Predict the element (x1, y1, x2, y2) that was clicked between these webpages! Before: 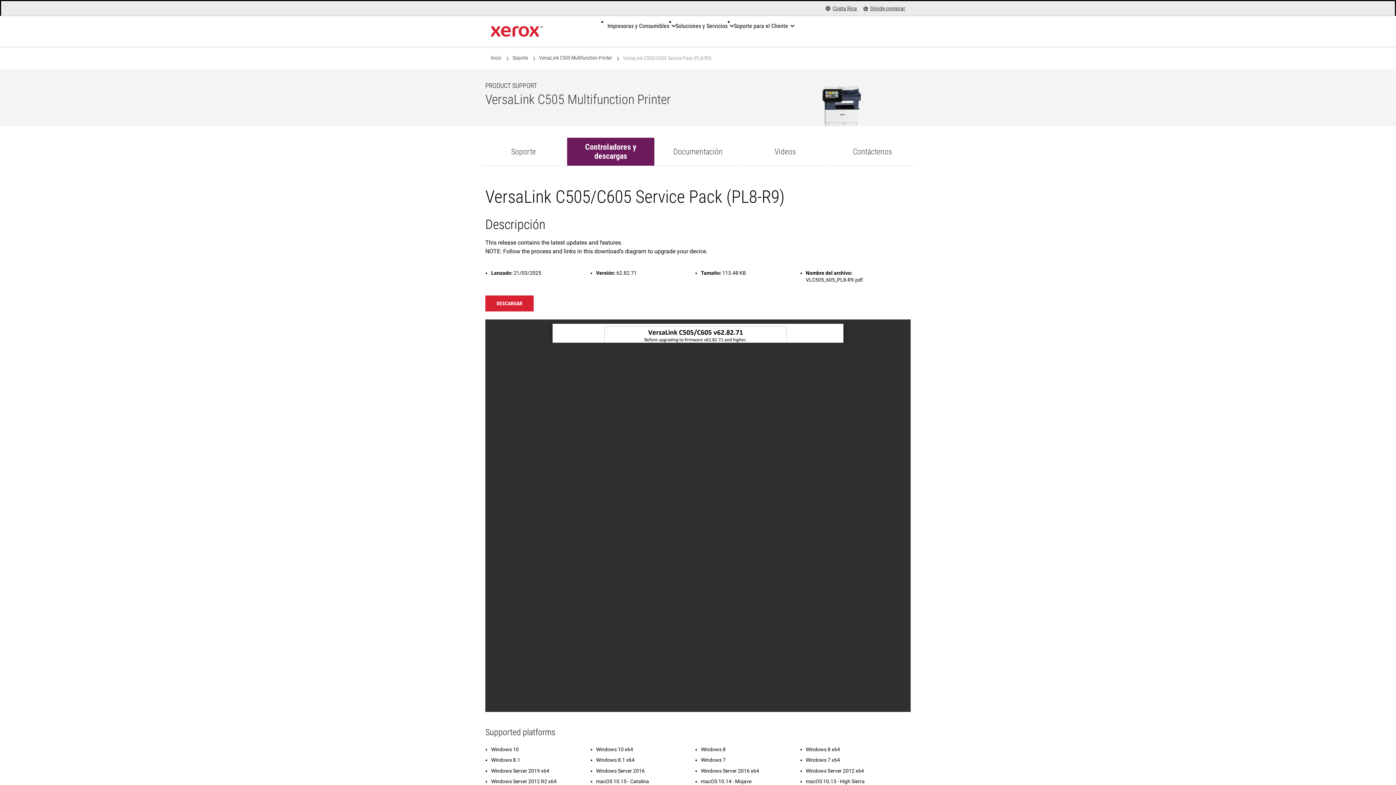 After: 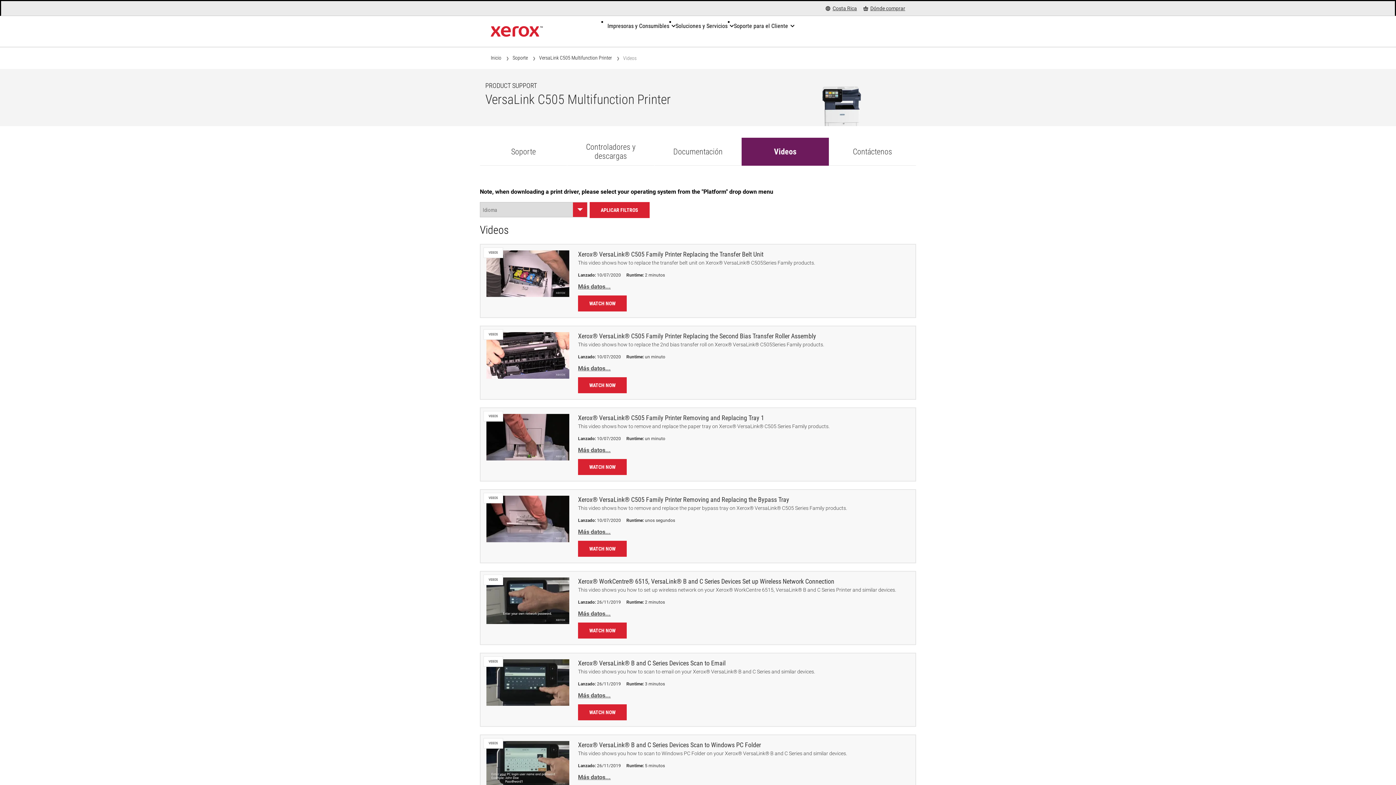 Action: bbox: (741, 137, 829, 165) label: Videos